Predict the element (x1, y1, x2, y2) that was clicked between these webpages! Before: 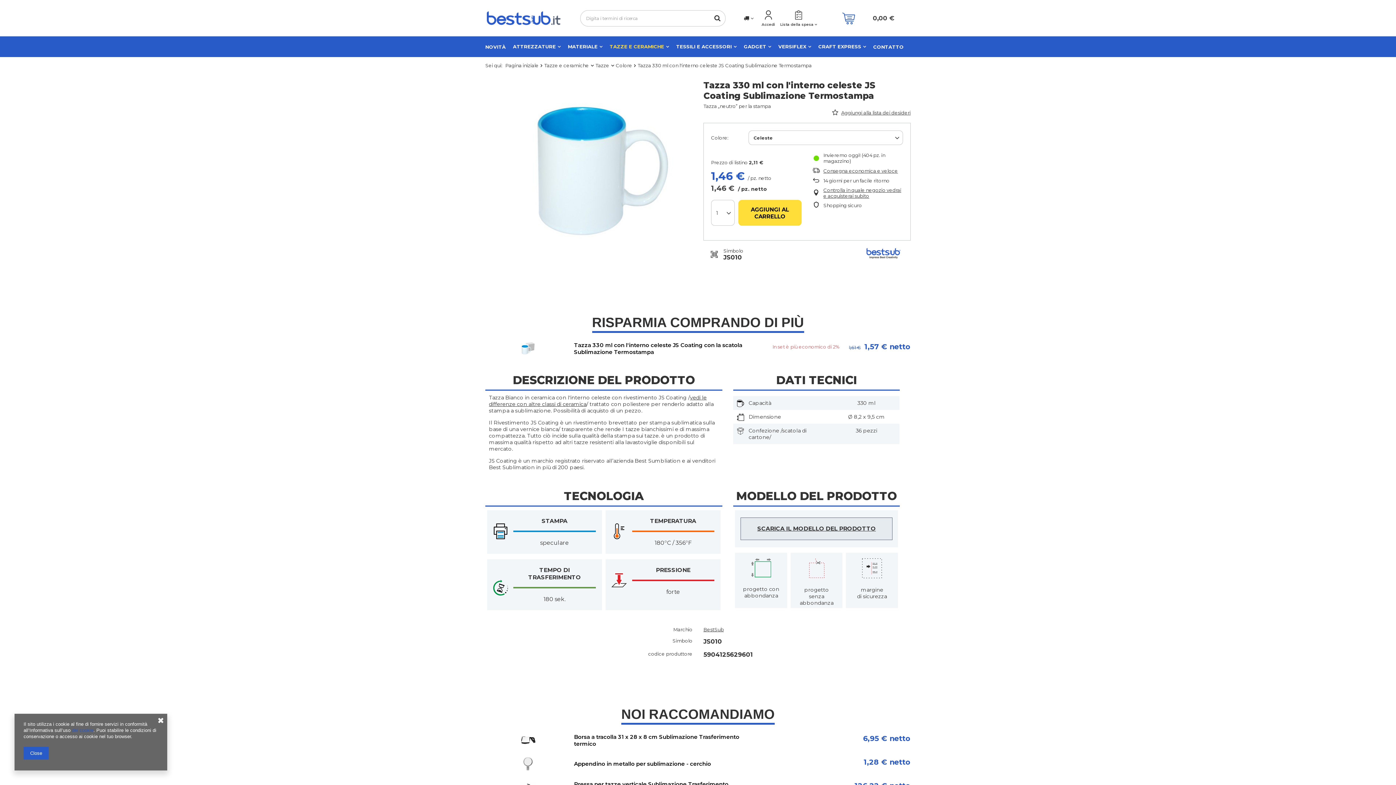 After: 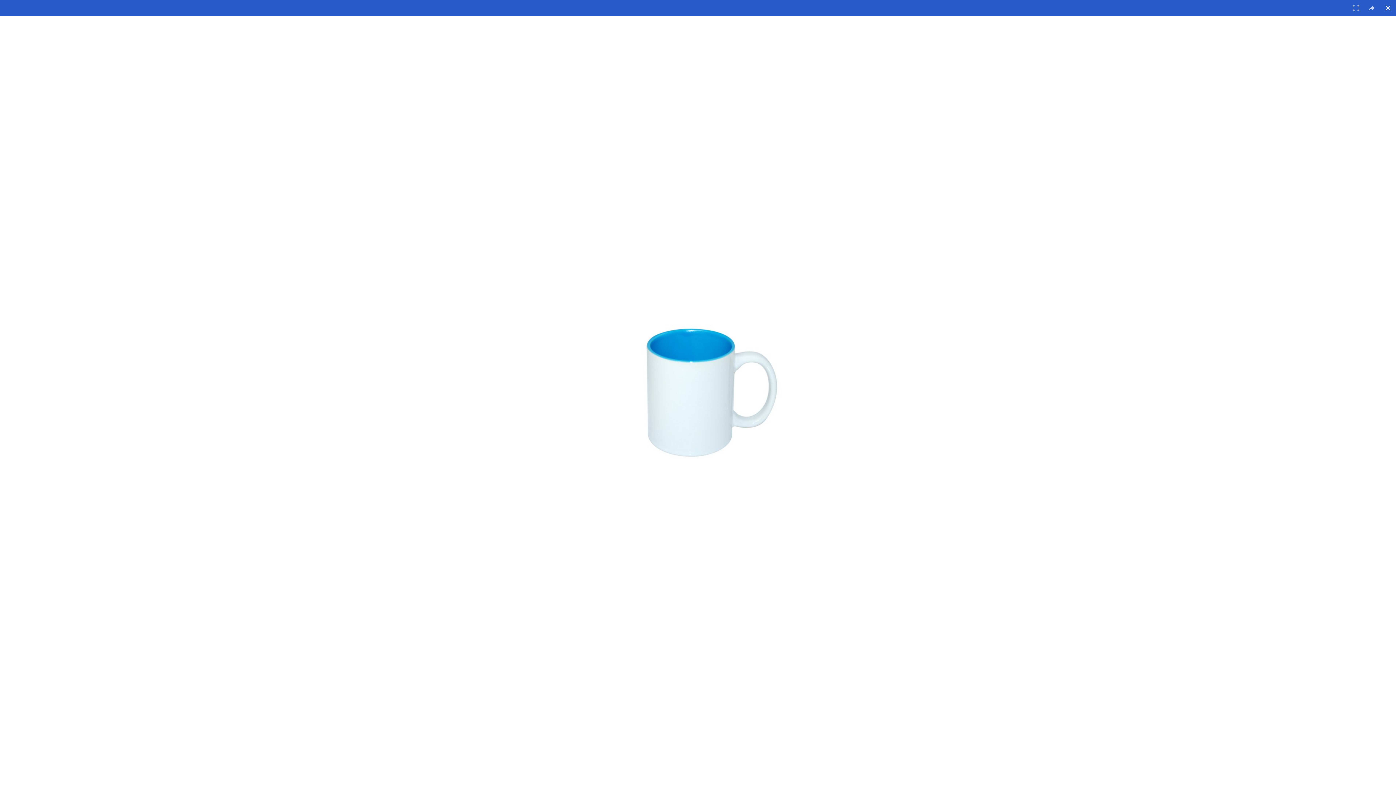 Action: bbox: (485, 80, 692, 261)